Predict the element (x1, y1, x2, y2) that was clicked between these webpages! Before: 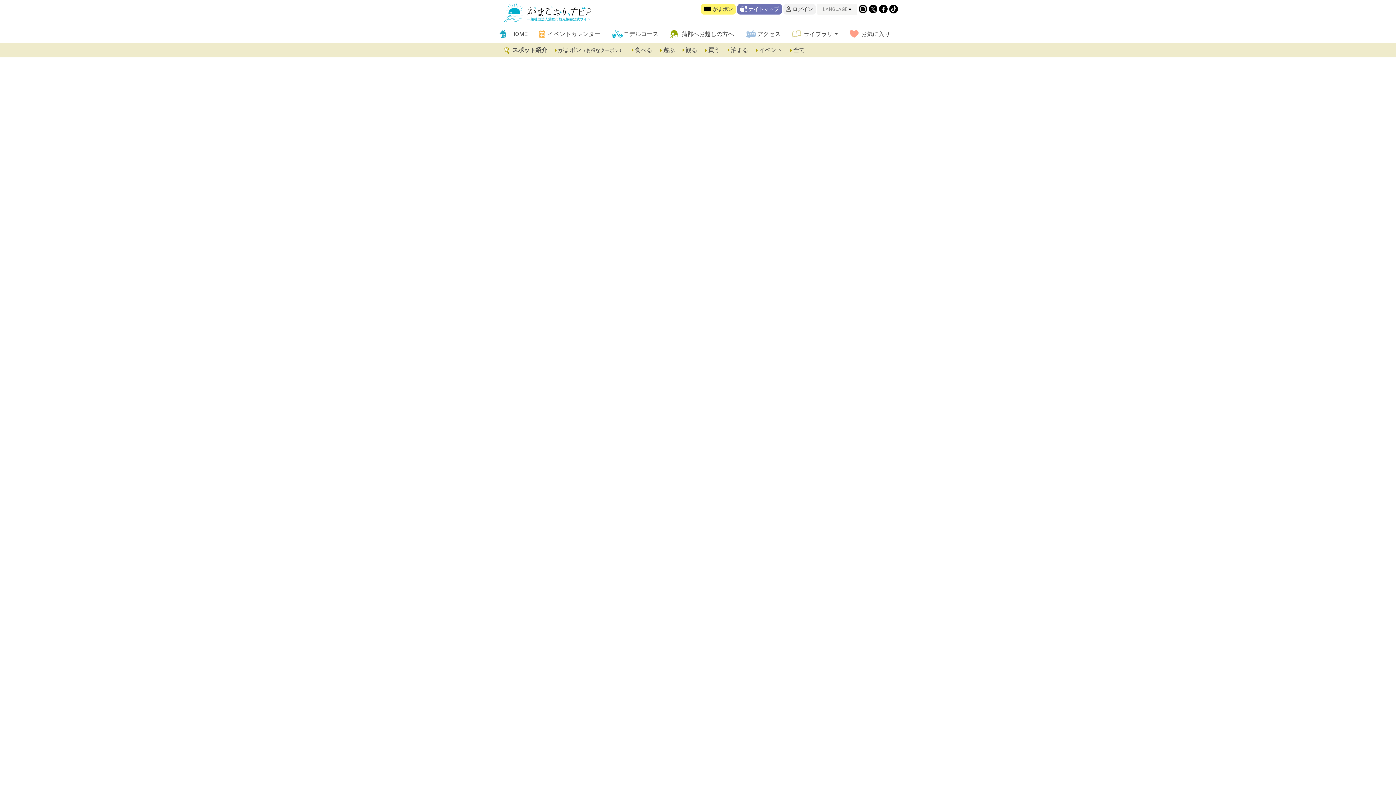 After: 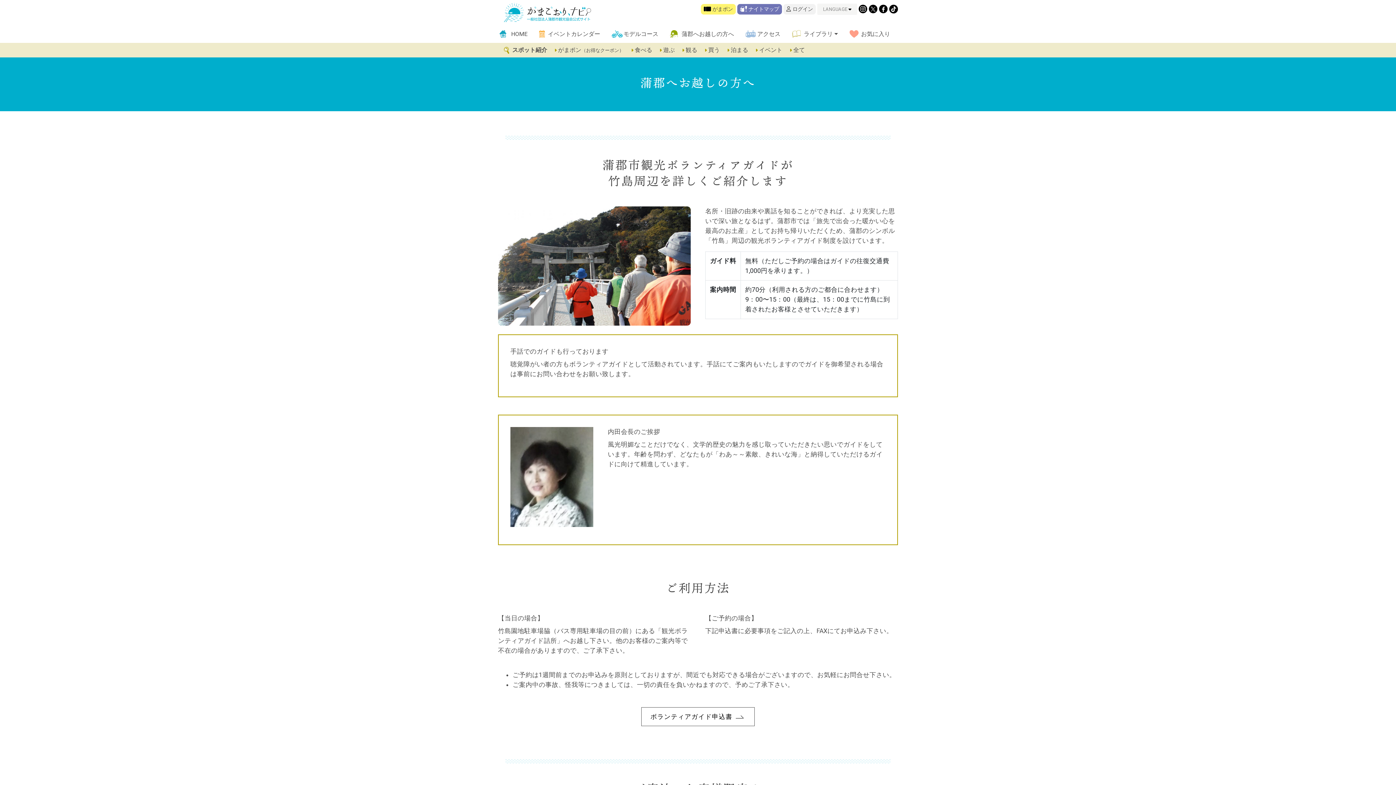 Action: bbox: (670, 25, 745, 42) label: 蒲郡へお越しの方へ